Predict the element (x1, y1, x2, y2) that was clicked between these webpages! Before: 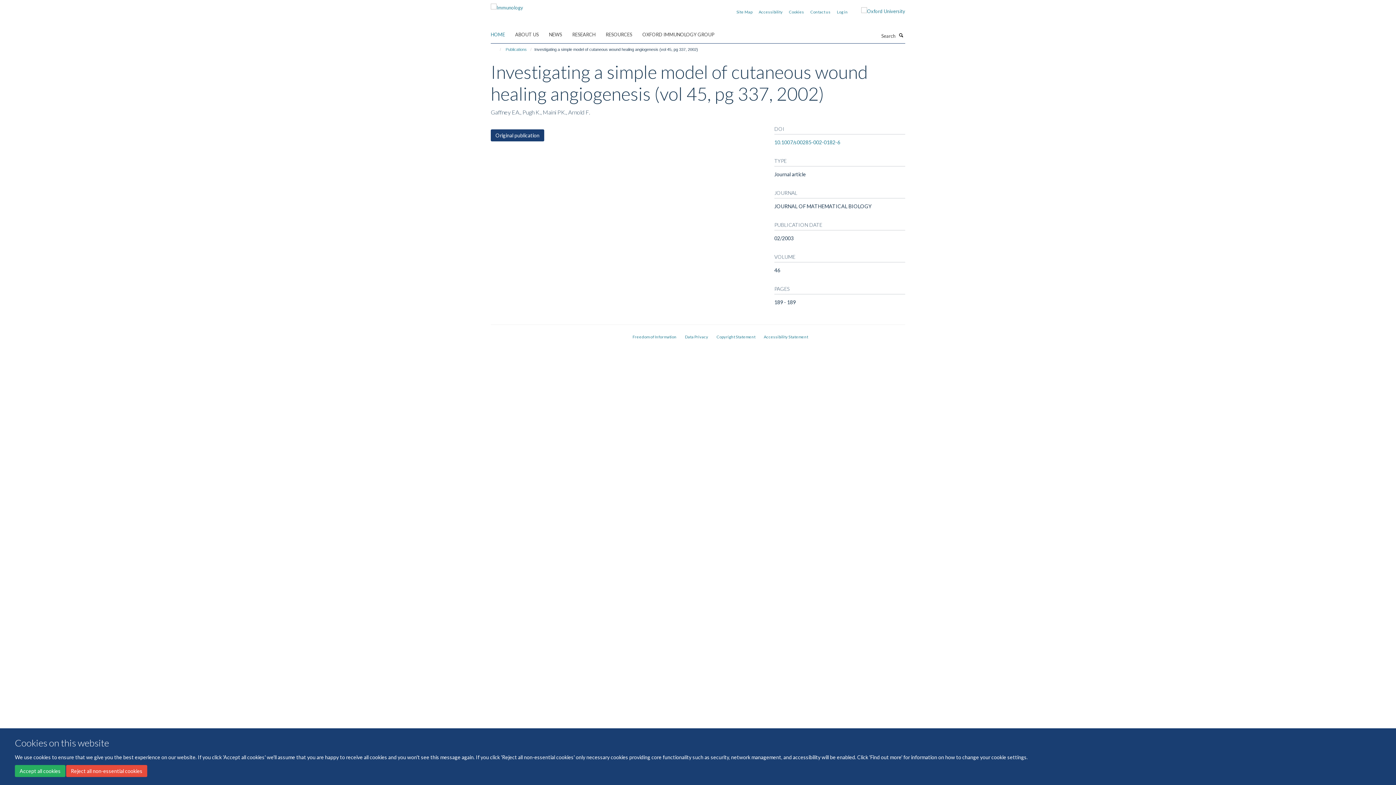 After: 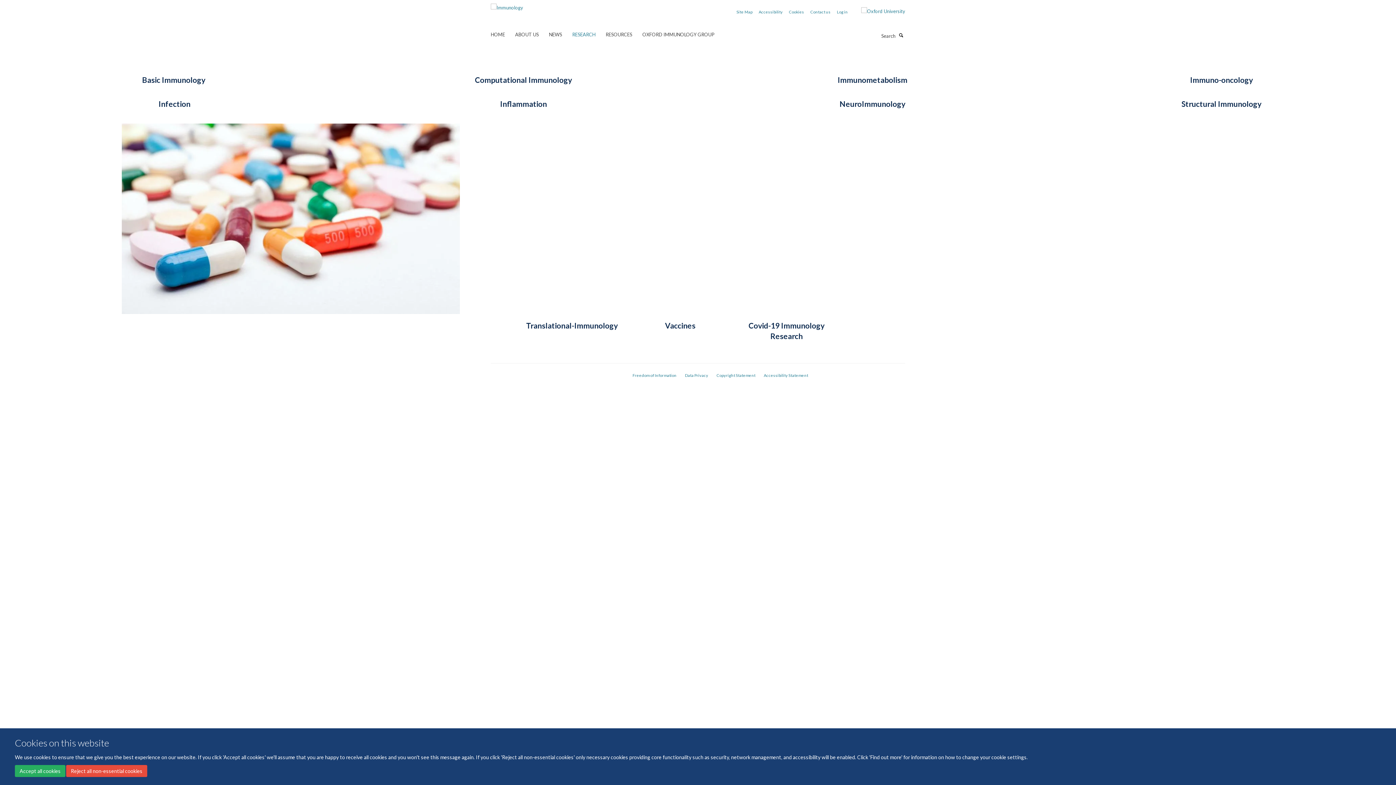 Action: bbox: (572, 29, 604, 40) label: RESEARCH